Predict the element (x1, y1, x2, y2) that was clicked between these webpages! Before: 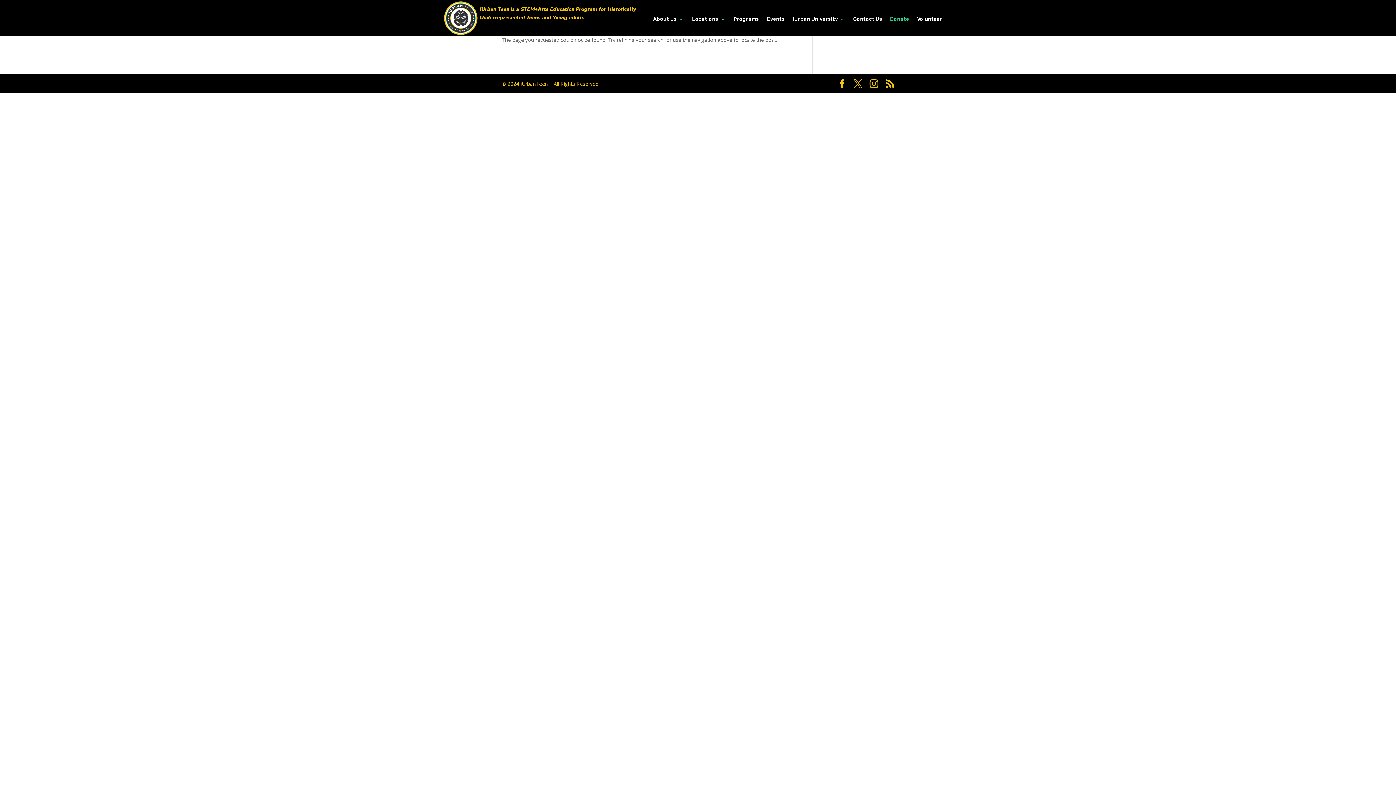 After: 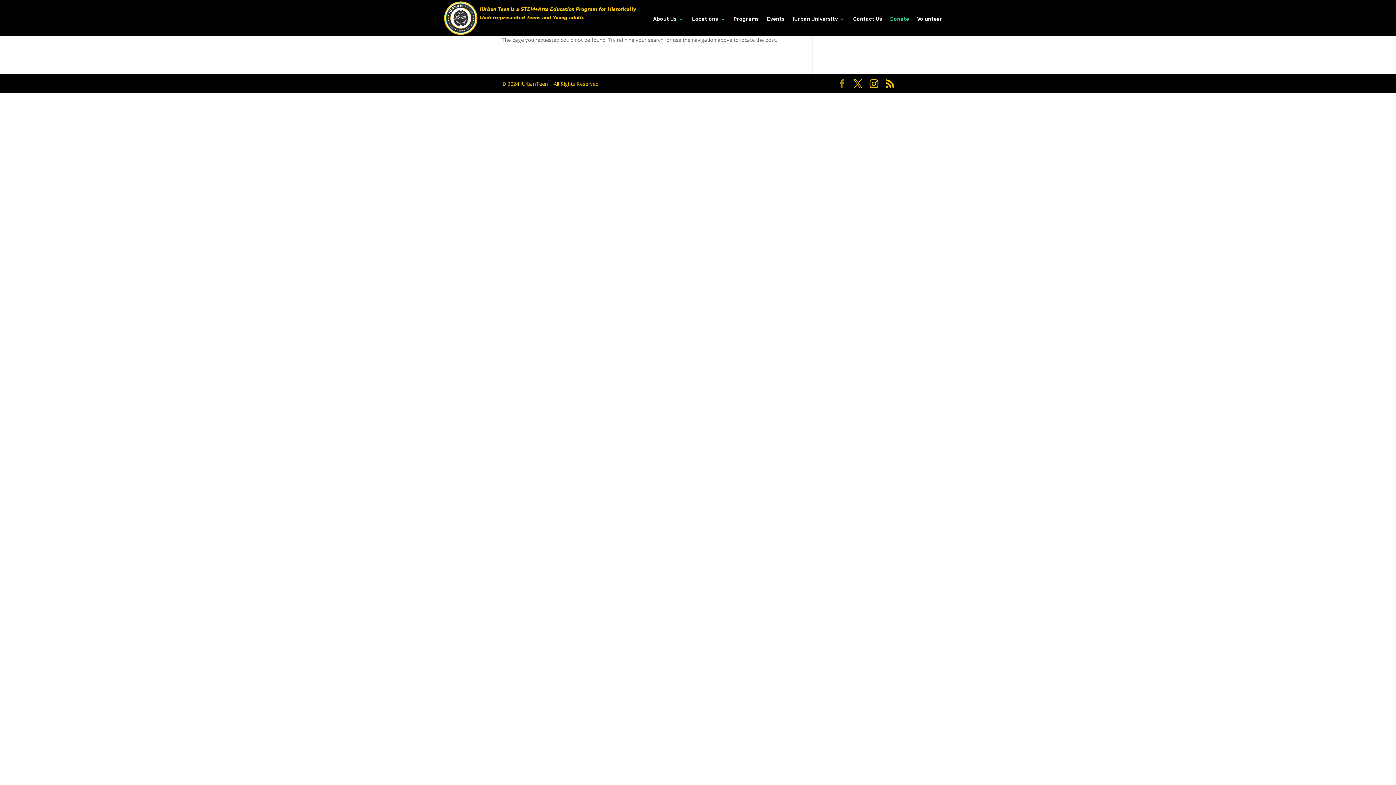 Action: bbox: (837, 79, 846, 88)